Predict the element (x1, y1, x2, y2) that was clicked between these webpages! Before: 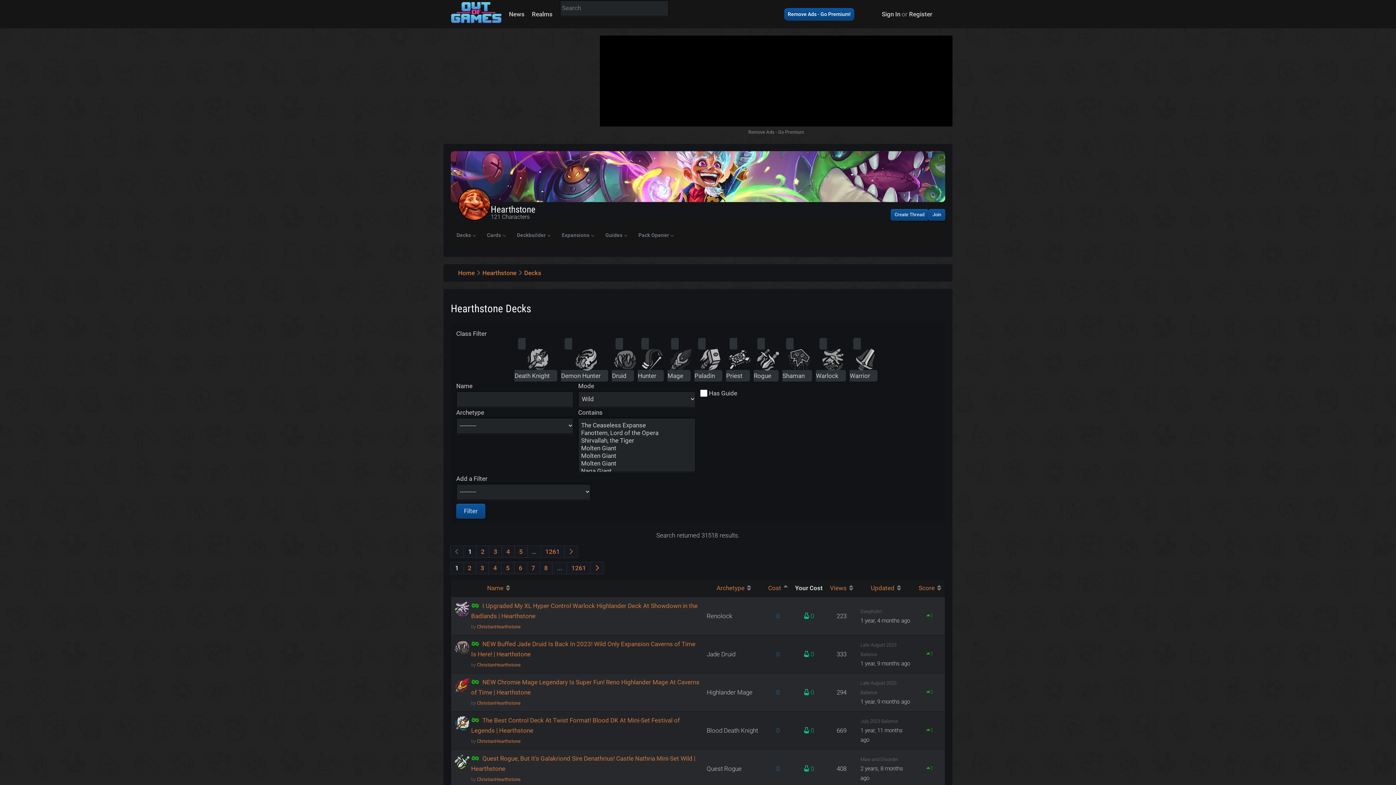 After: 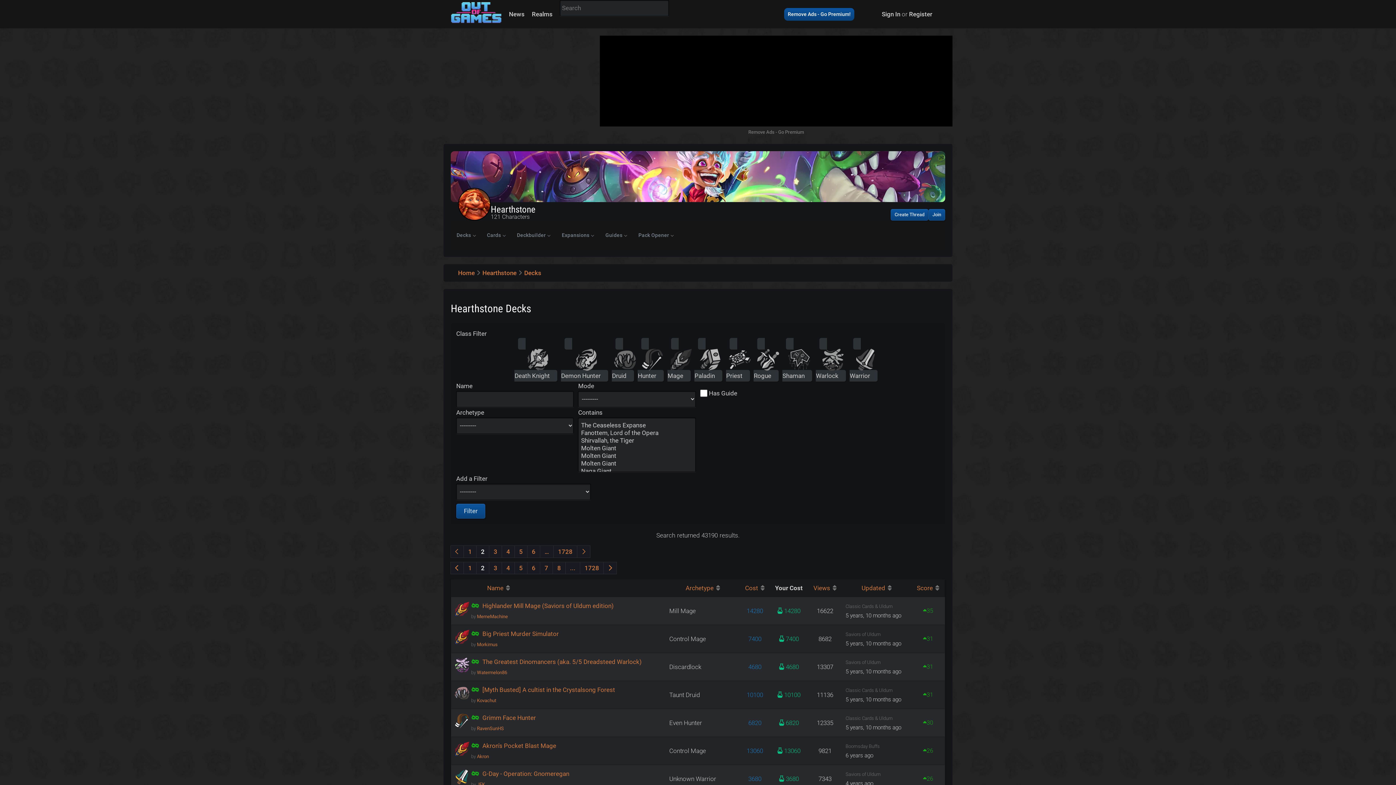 Action: label: 2 bbox: (476, 545, 489, 558)